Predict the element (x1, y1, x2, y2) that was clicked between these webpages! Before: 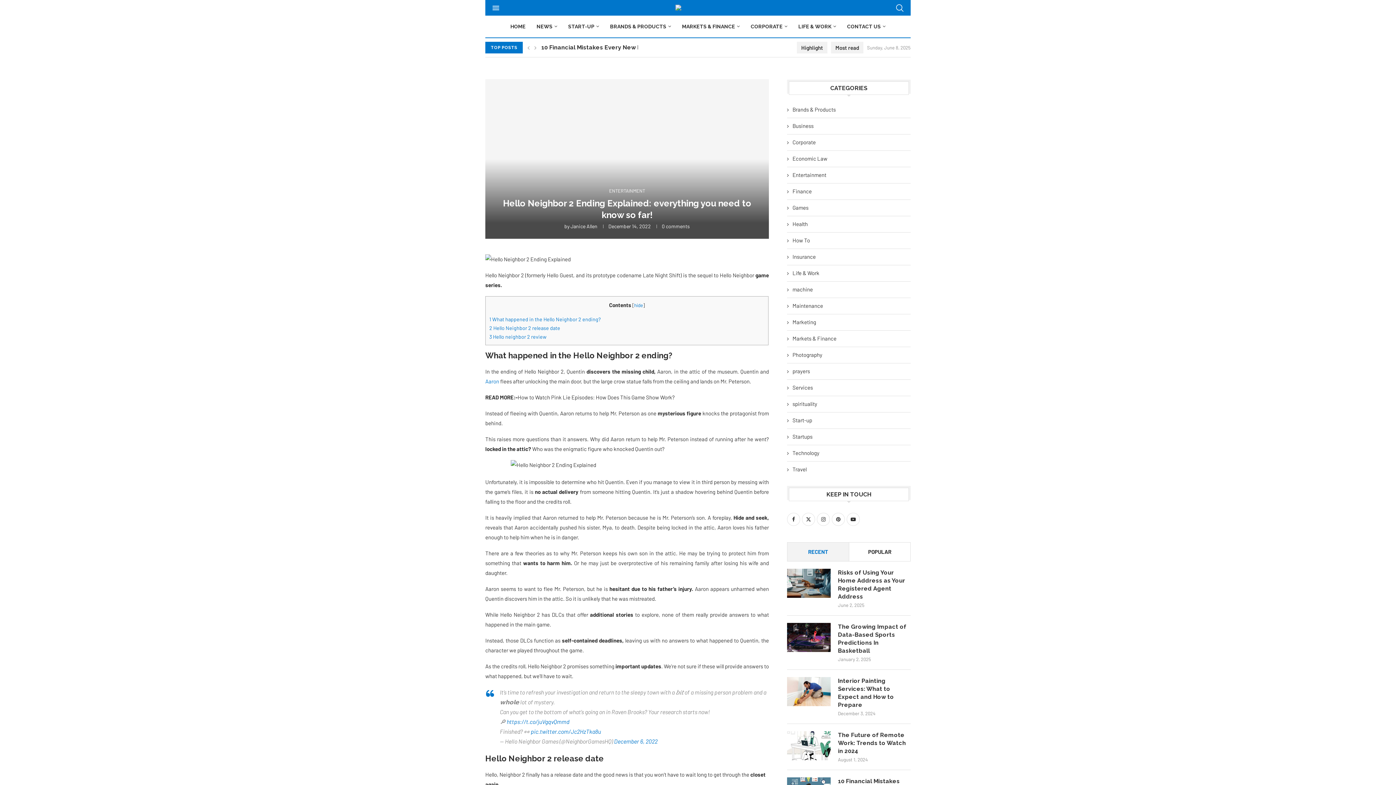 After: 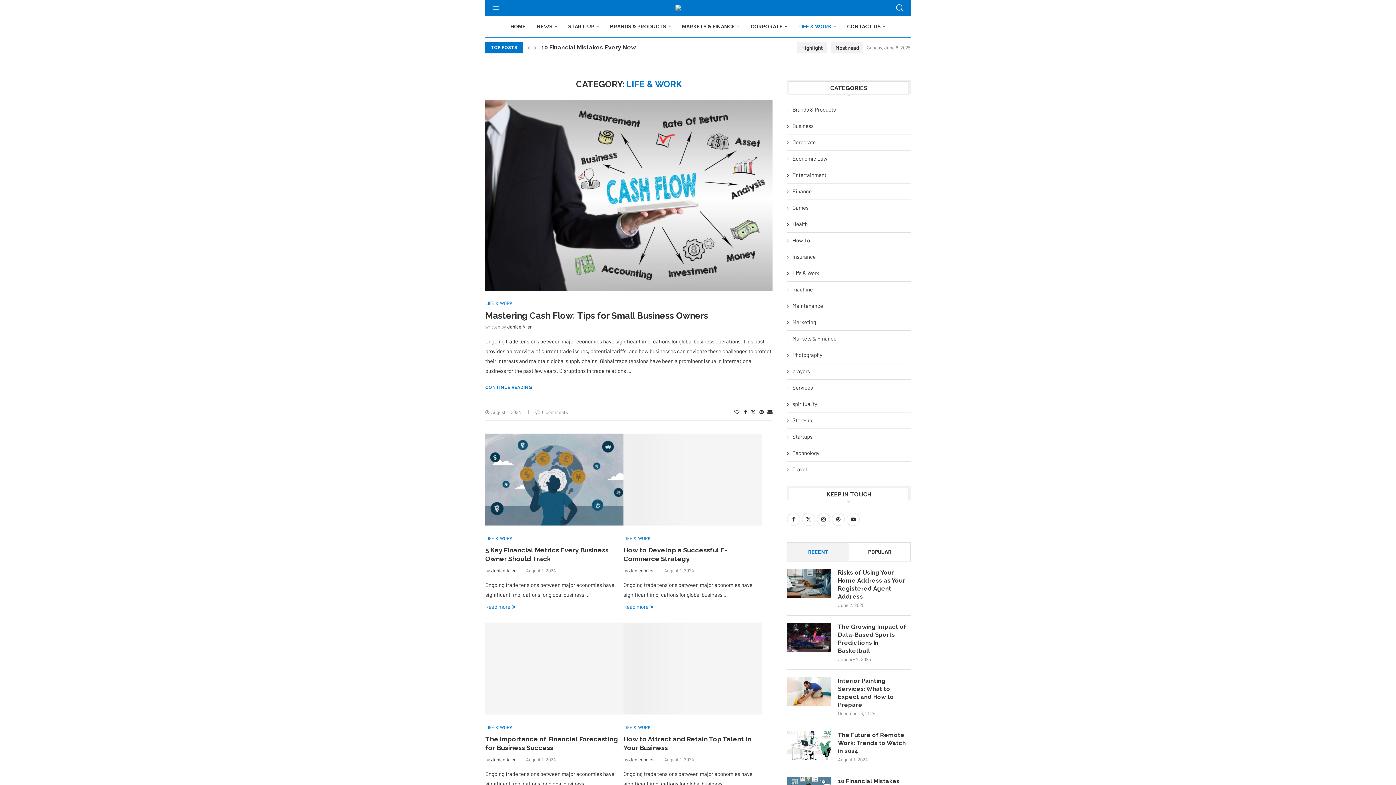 Action: bbox: (787, 269, 910, 277) label: Life & Work